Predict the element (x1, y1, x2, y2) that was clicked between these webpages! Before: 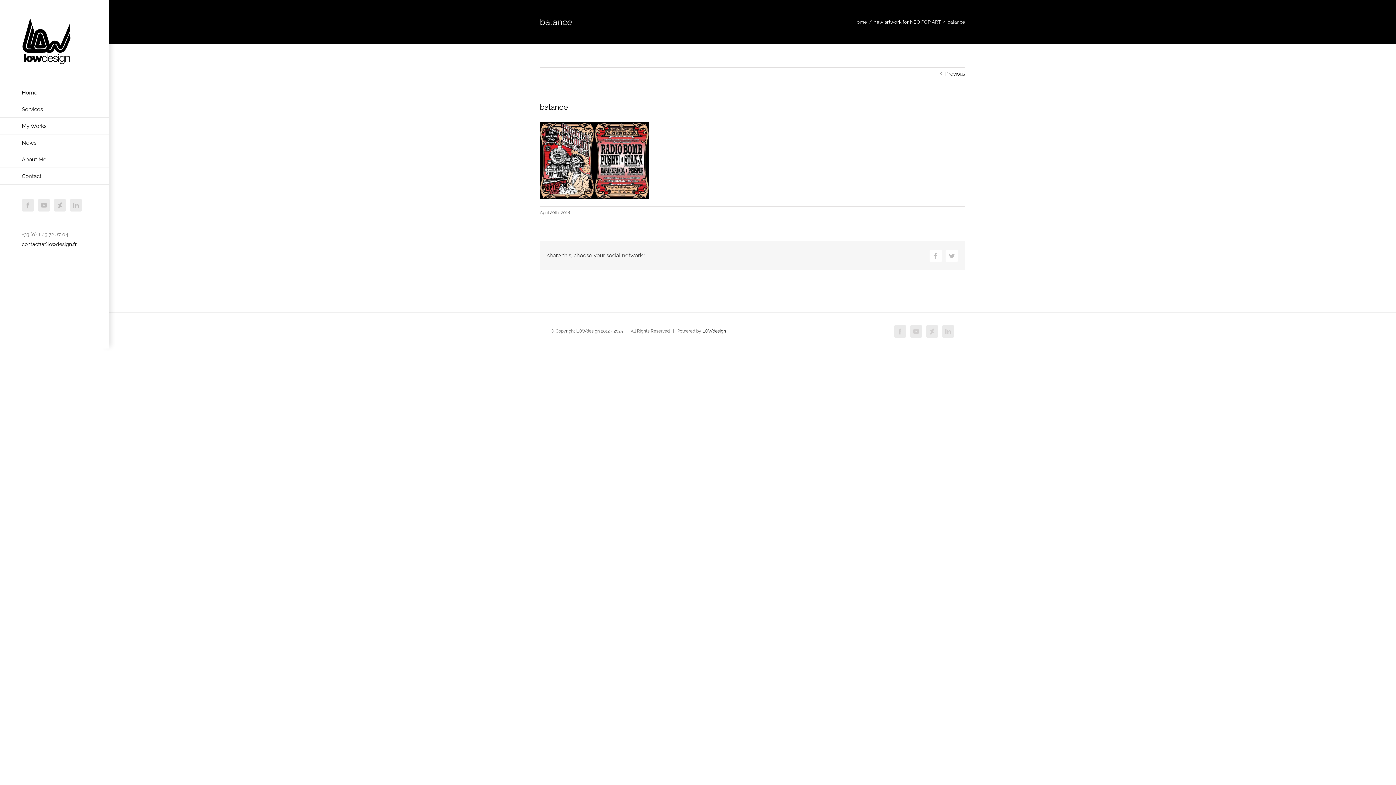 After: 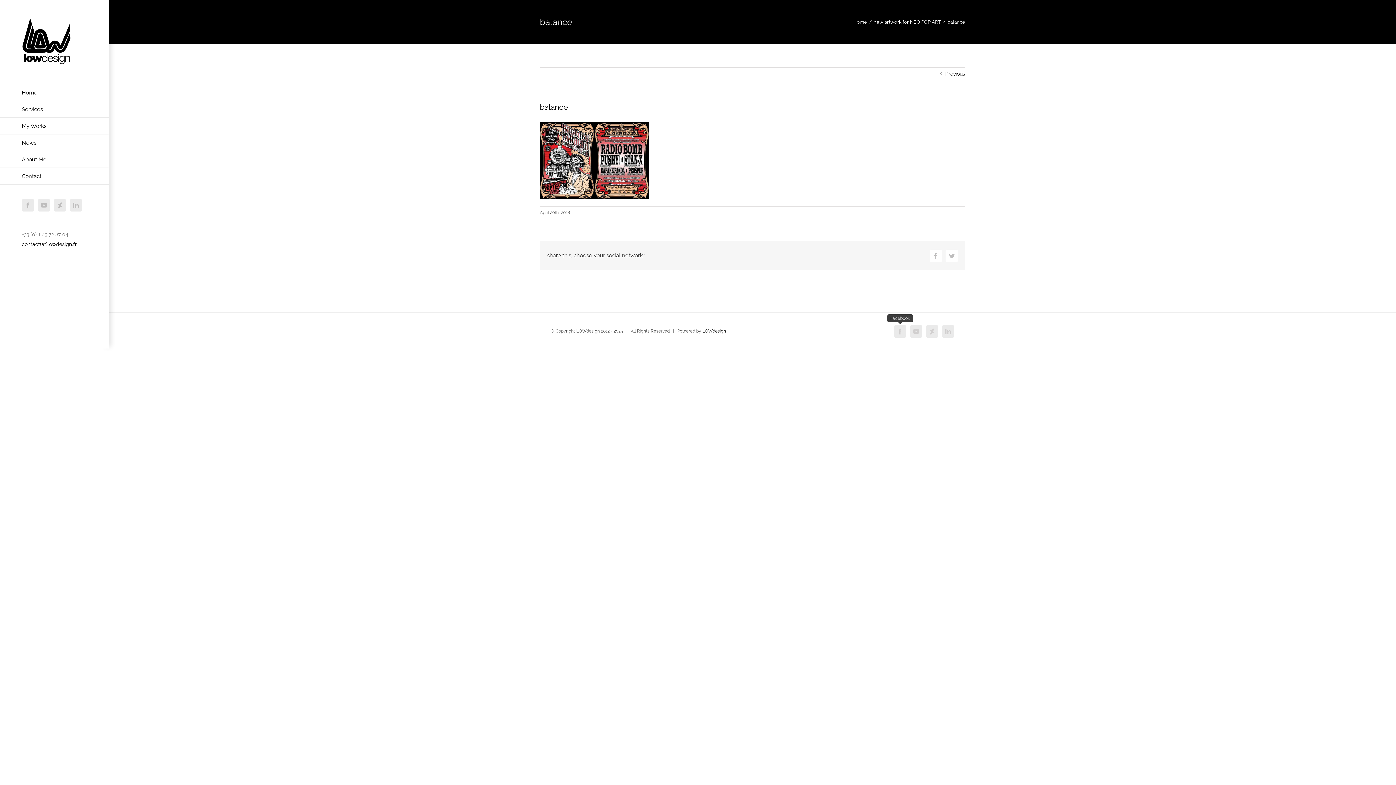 Action: bbox: (894, 325, 906, 337) label: Facebook